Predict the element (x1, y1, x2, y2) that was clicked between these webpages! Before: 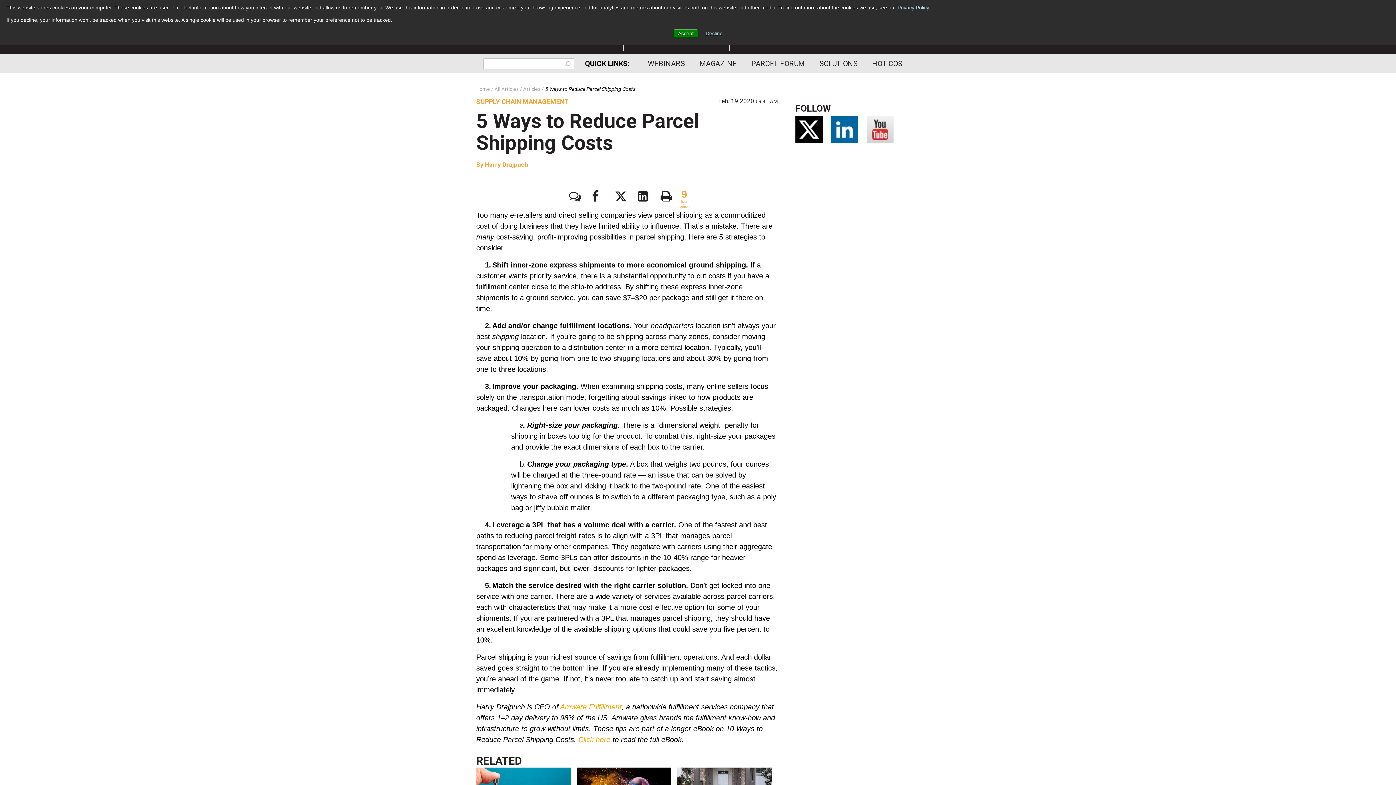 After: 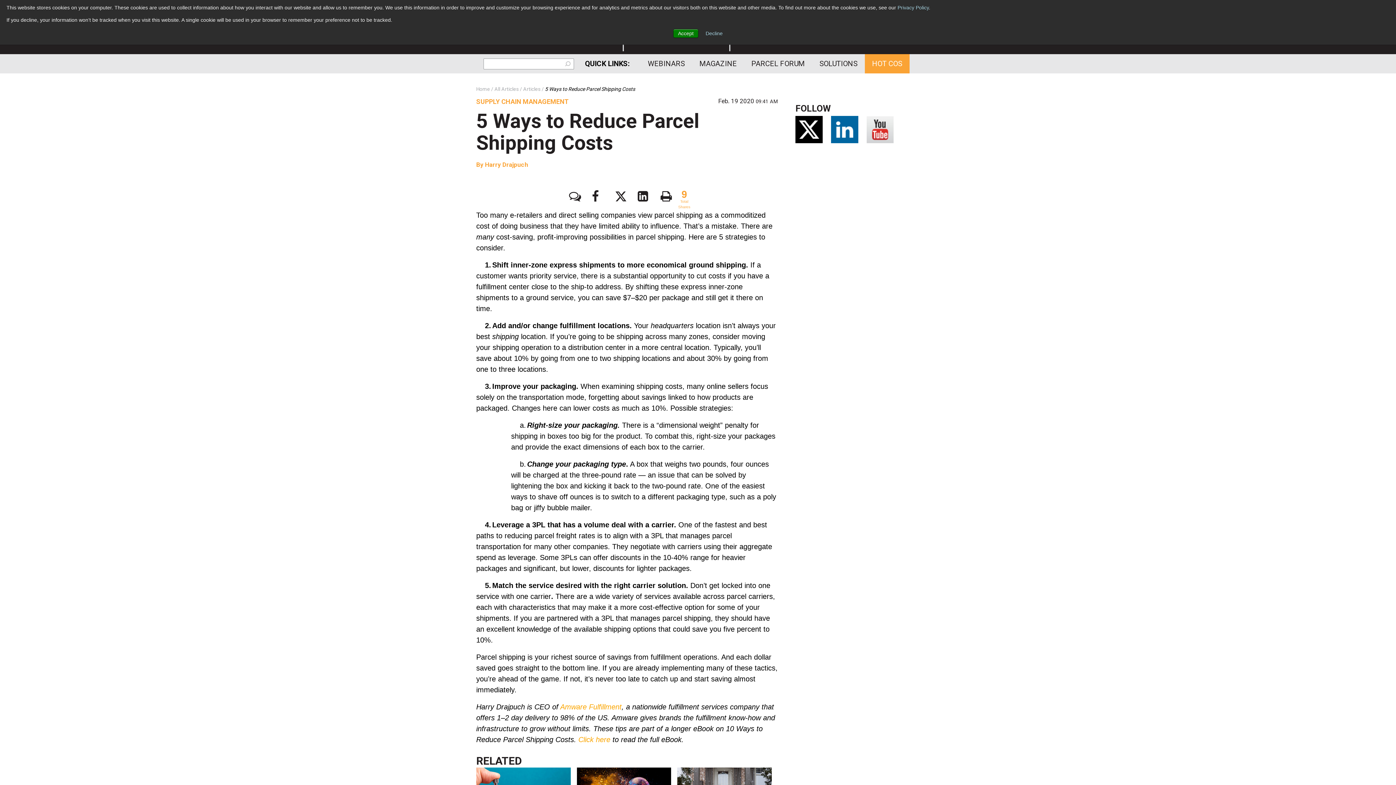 Action: label: HOT COS bbox: (865, 54, 909, 73)